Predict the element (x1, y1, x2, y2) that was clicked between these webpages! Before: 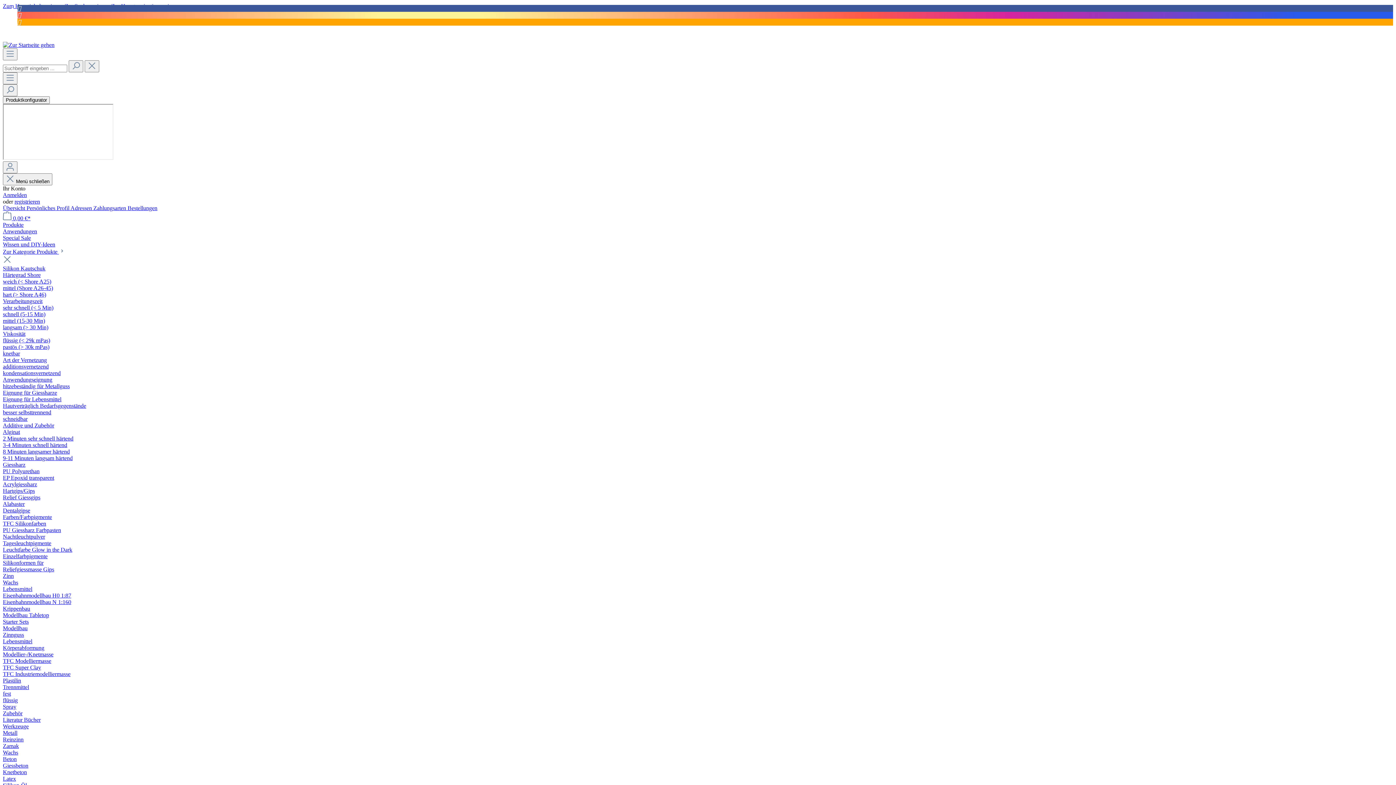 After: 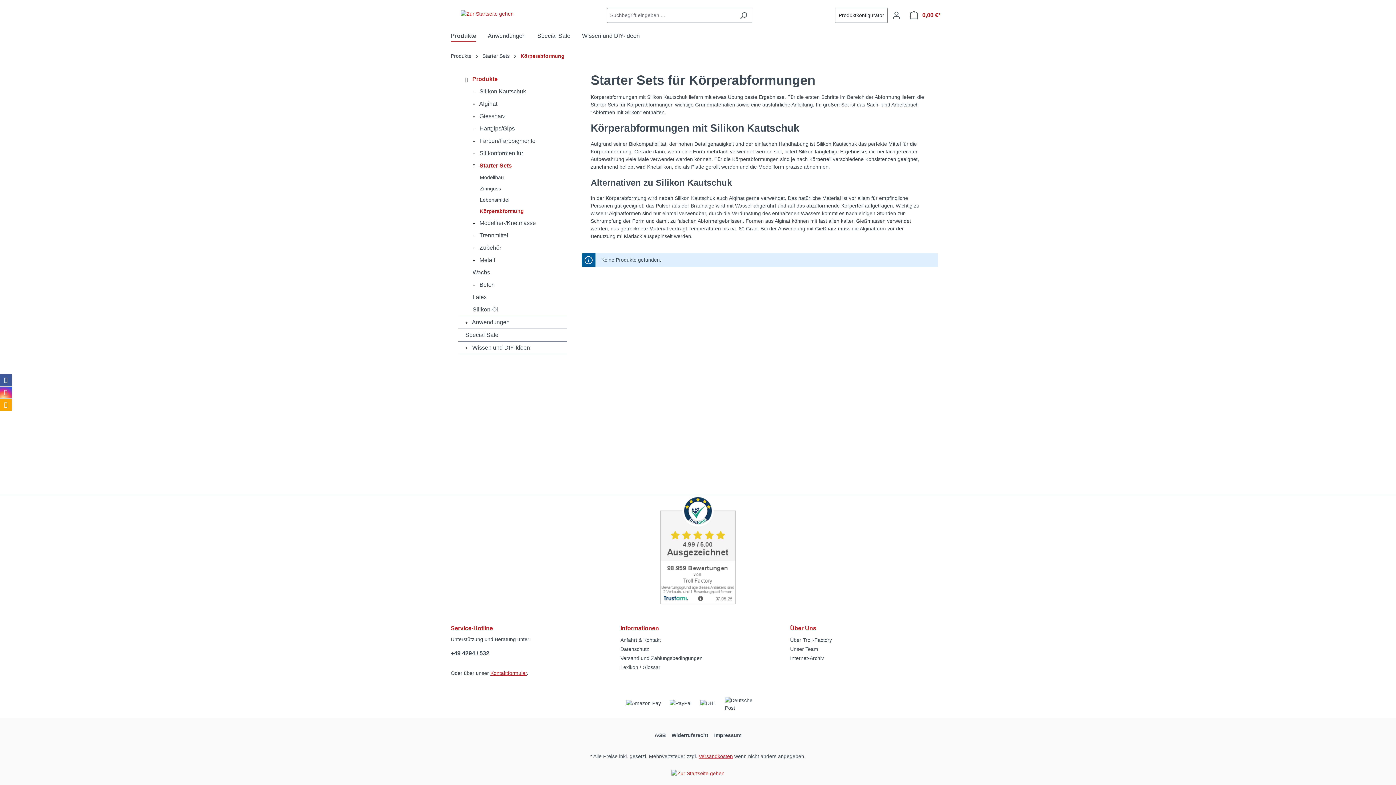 Action: label: Körperabformung bbox: (2, 645, 44, 651)